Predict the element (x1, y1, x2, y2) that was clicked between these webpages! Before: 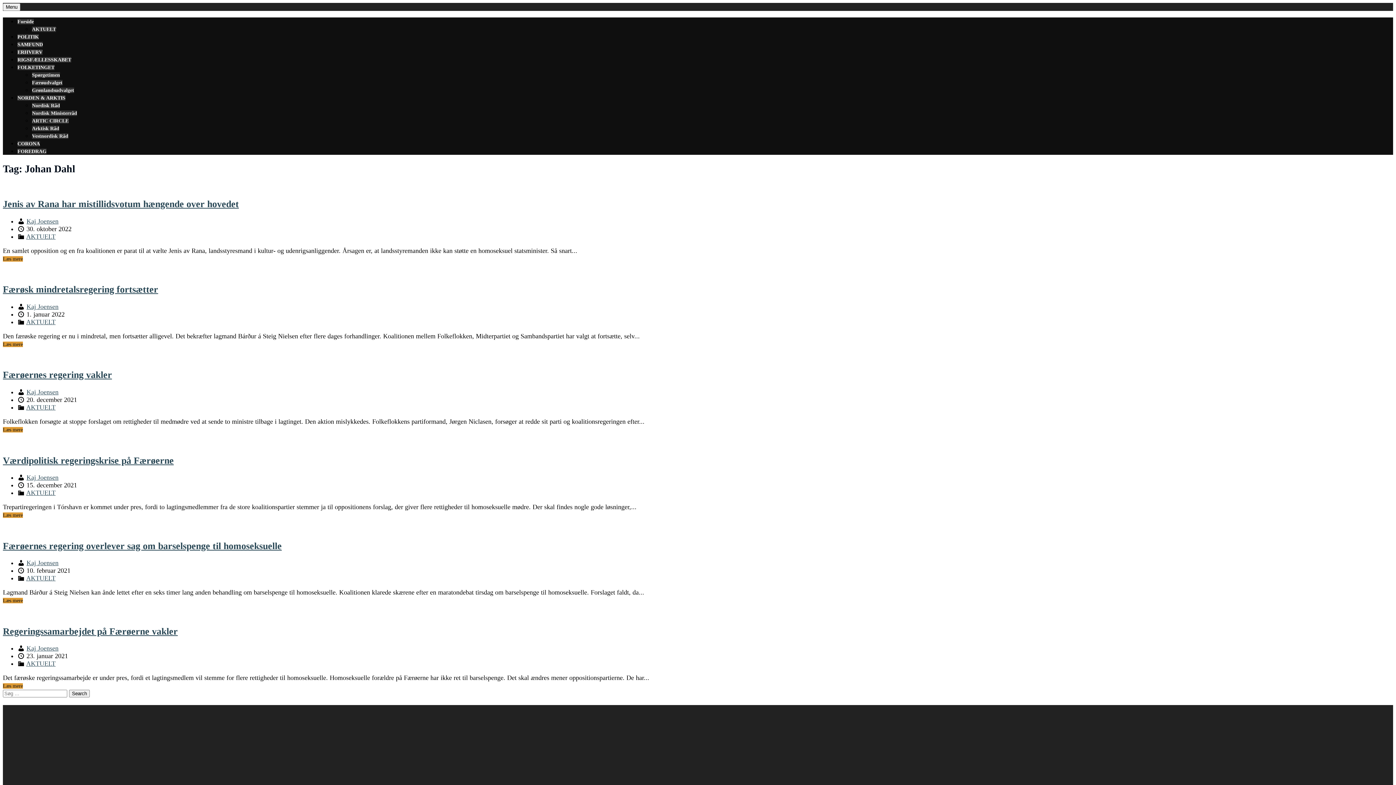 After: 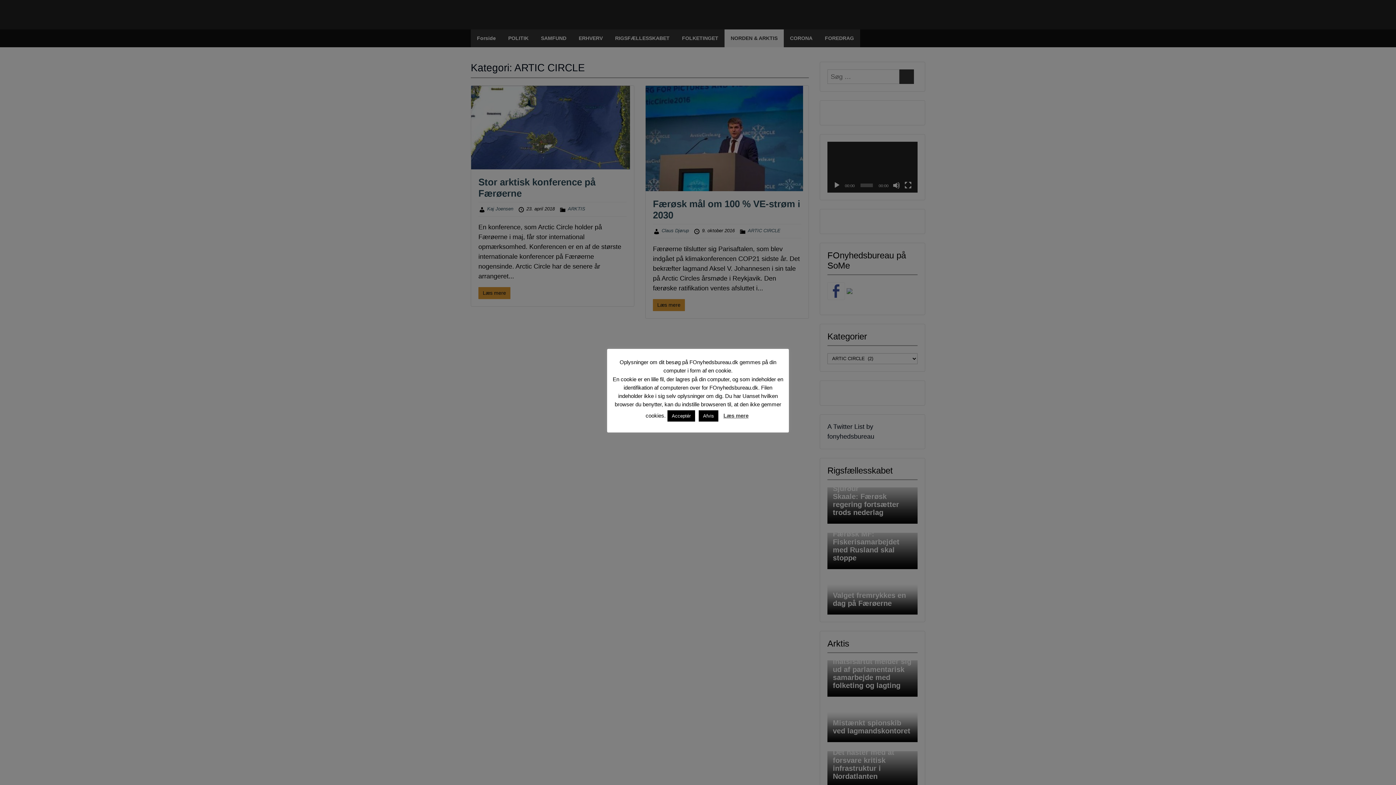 Action: label: ARTIC CIRCLE bbox: (32, 118, 68, 123)